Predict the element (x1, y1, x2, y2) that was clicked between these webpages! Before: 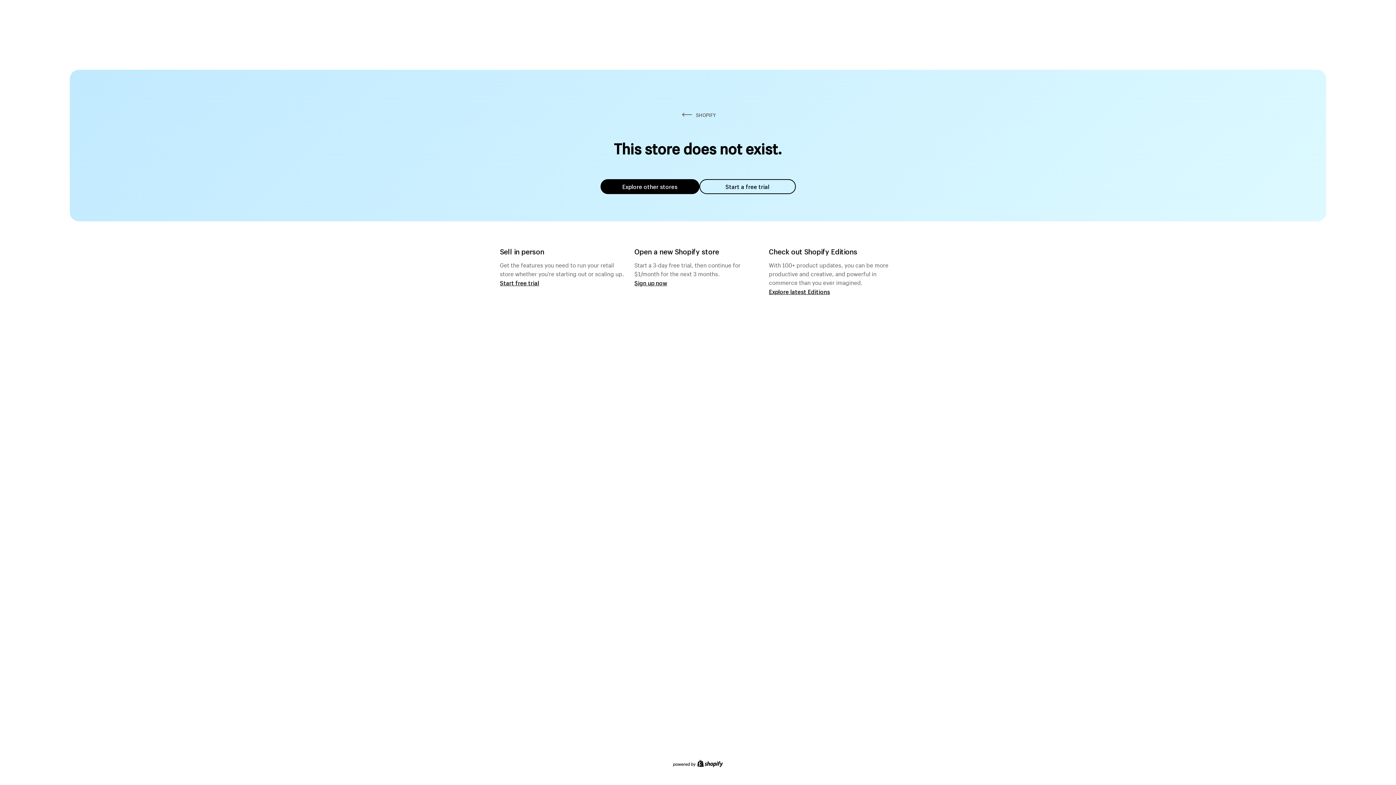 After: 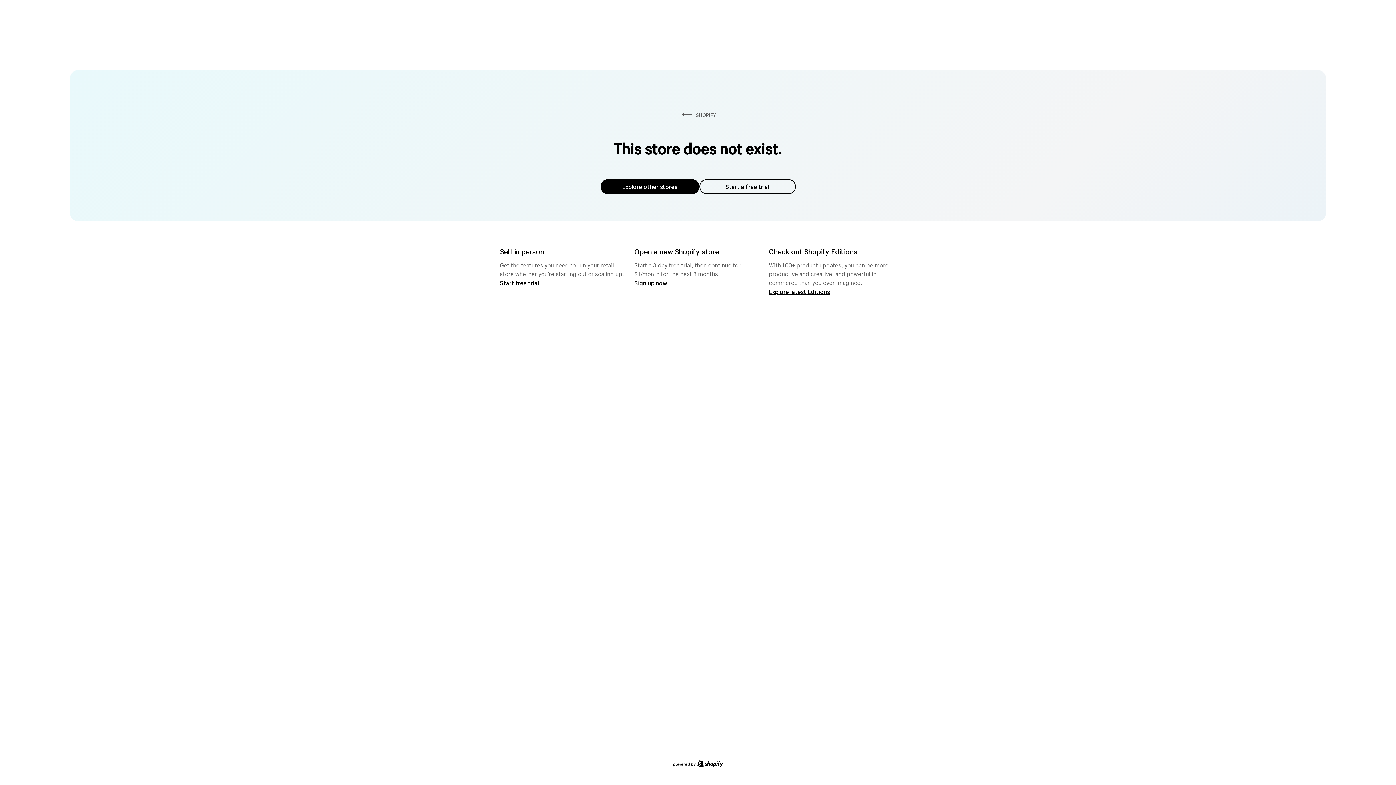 Action: label: Explore other stores bbox: (600, 179, 699, 194)